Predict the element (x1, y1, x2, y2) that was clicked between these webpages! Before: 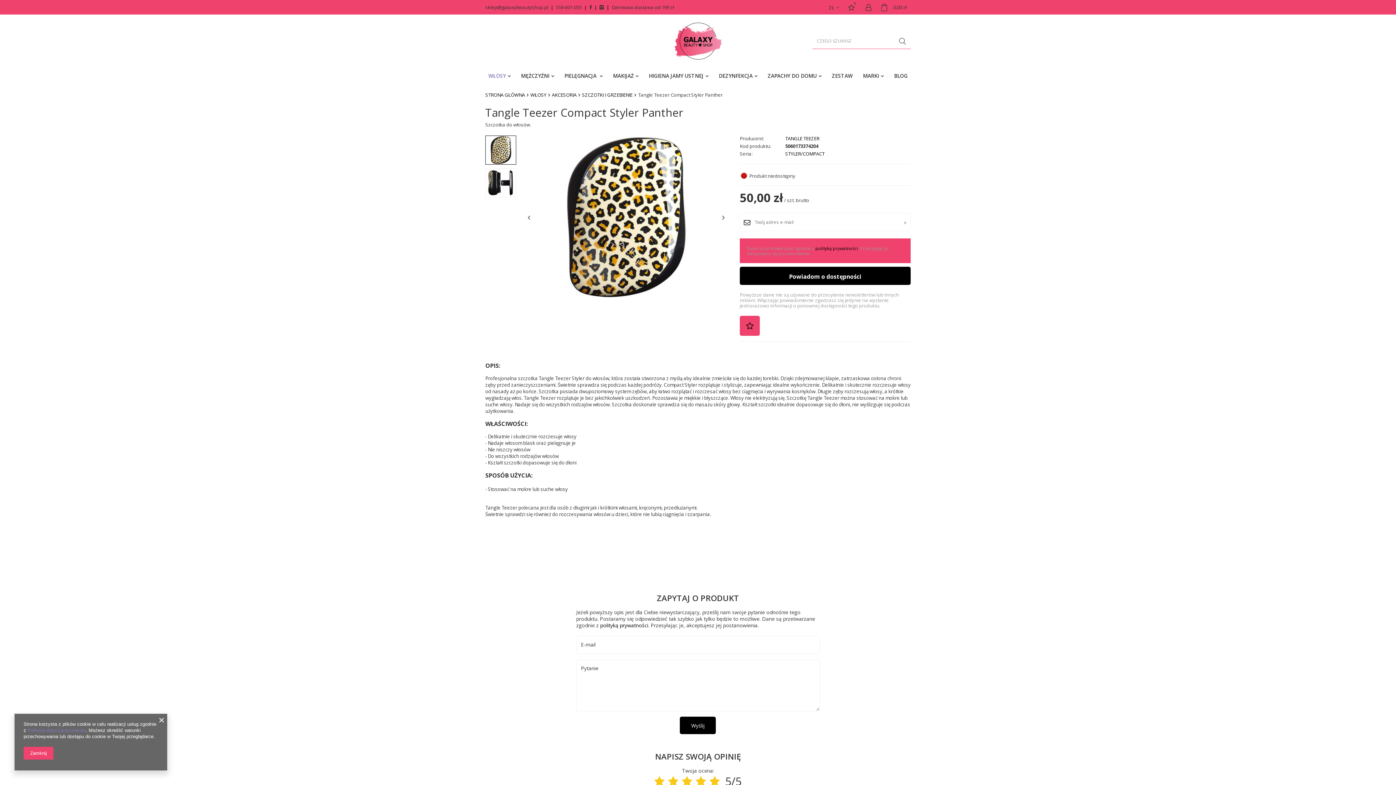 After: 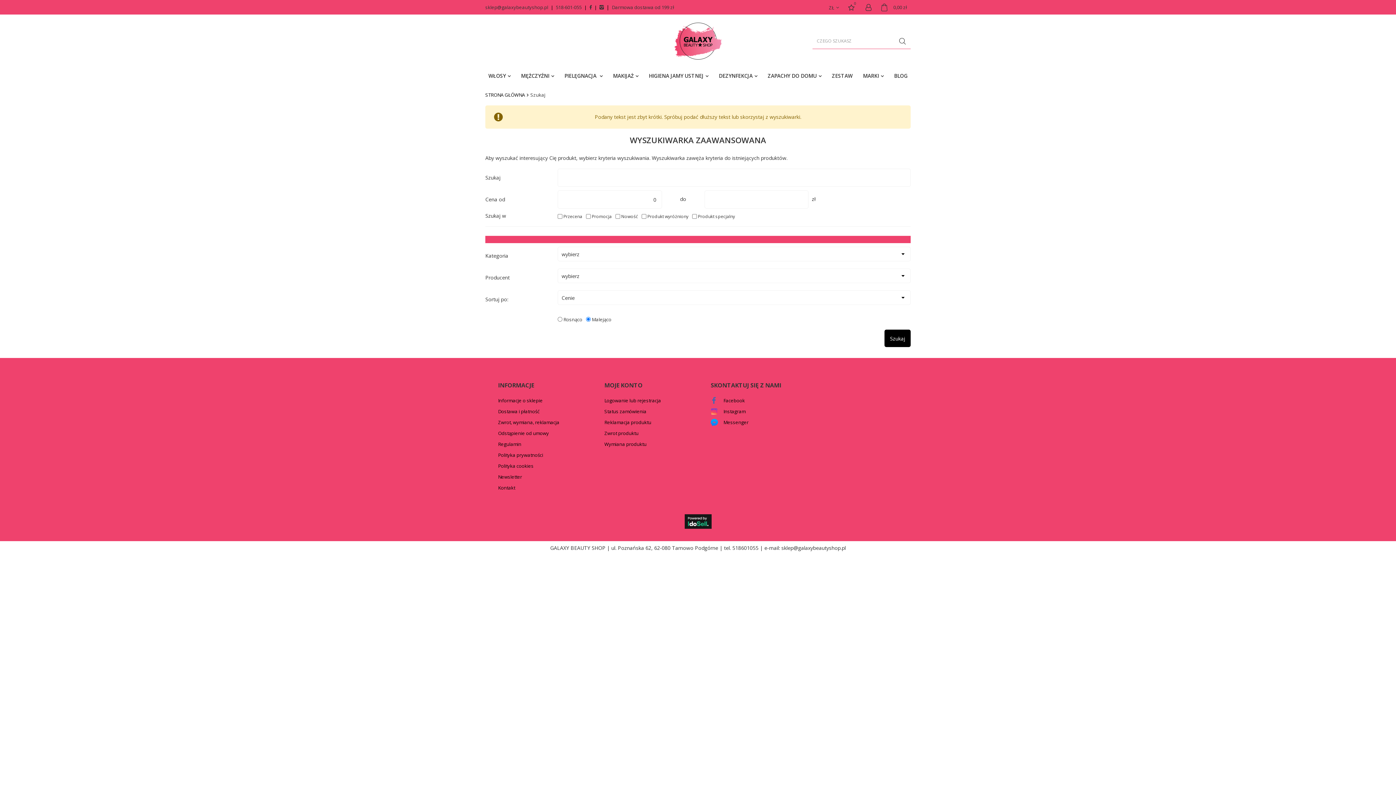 Action: bbox: (894, 32, 910, 49)